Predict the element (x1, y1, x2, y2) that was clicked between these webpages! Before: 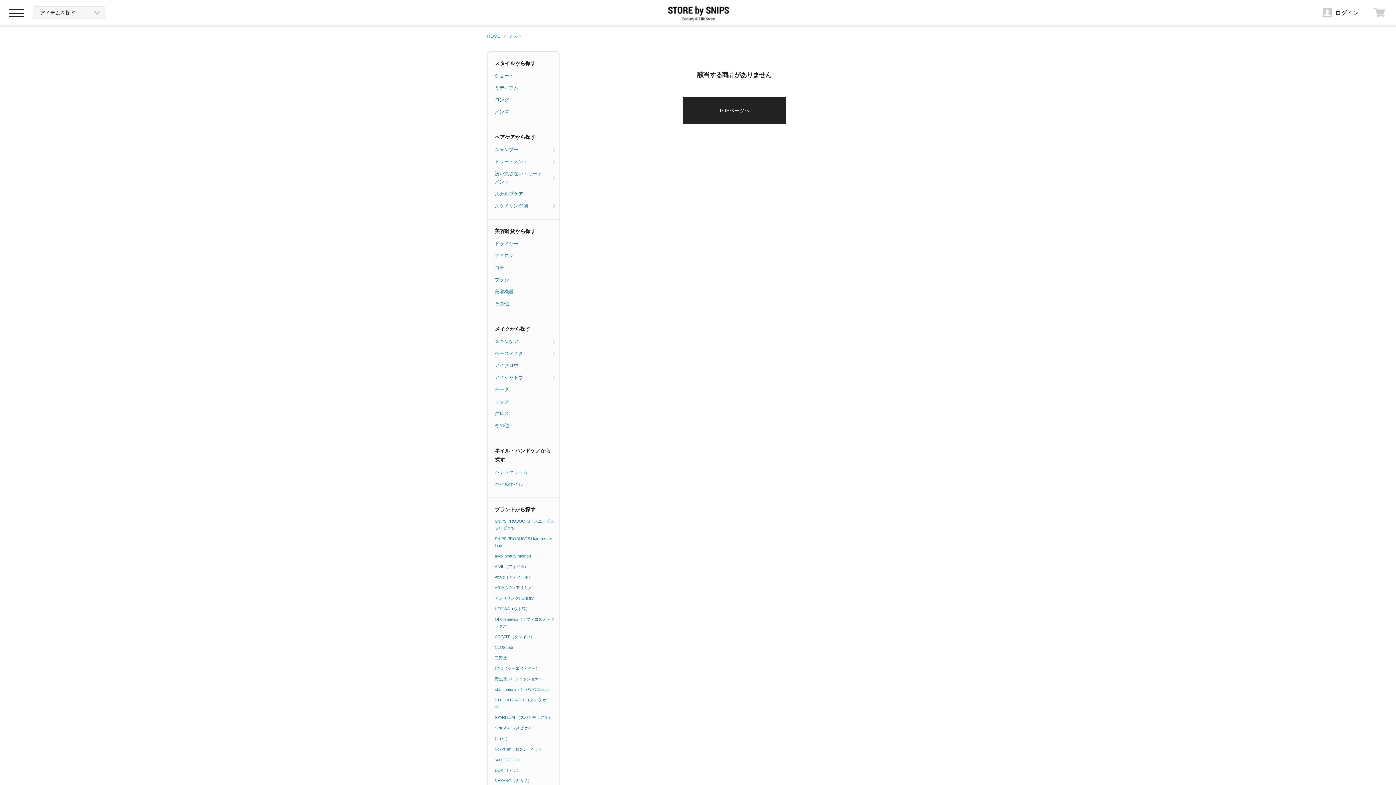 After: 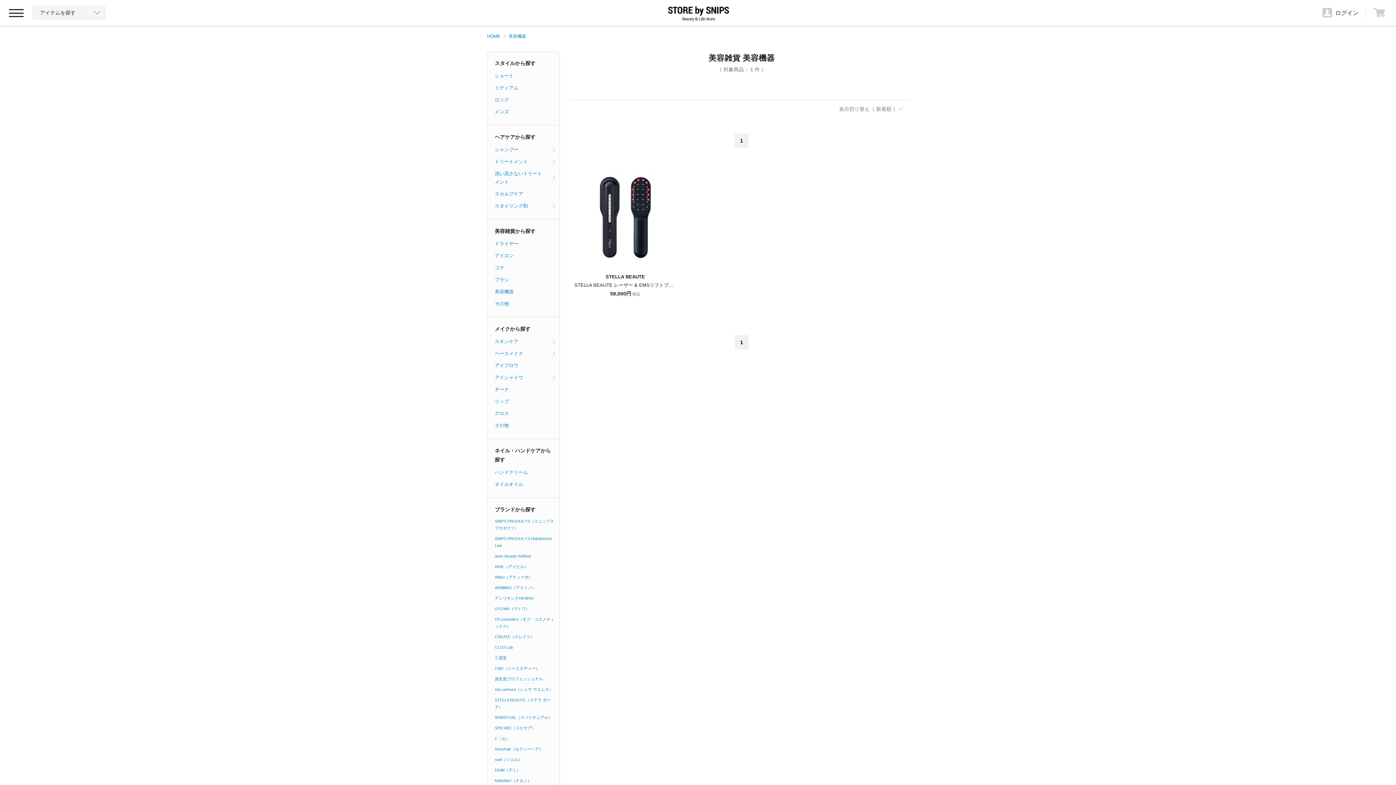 Action: label: 美容機器 bbox: (487, 285, 559, 297)